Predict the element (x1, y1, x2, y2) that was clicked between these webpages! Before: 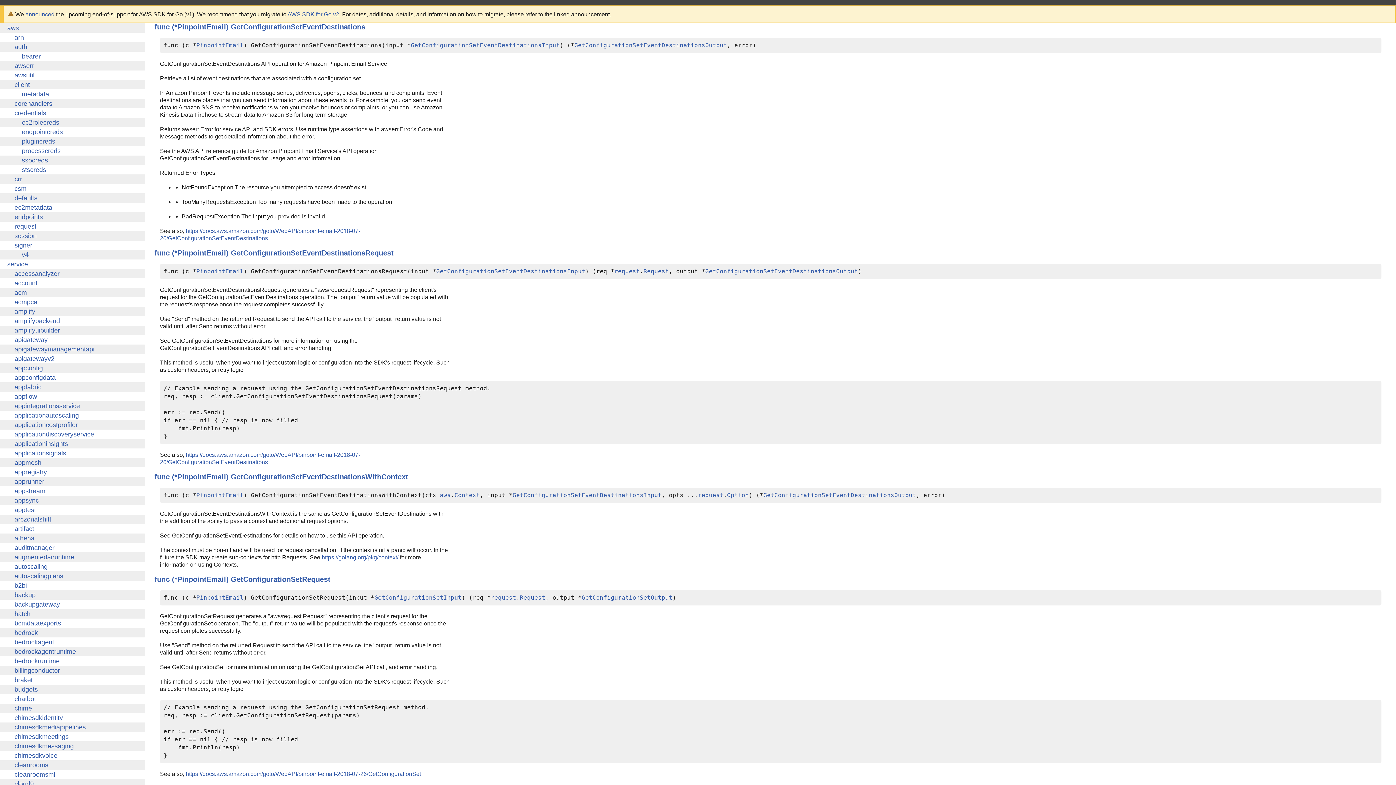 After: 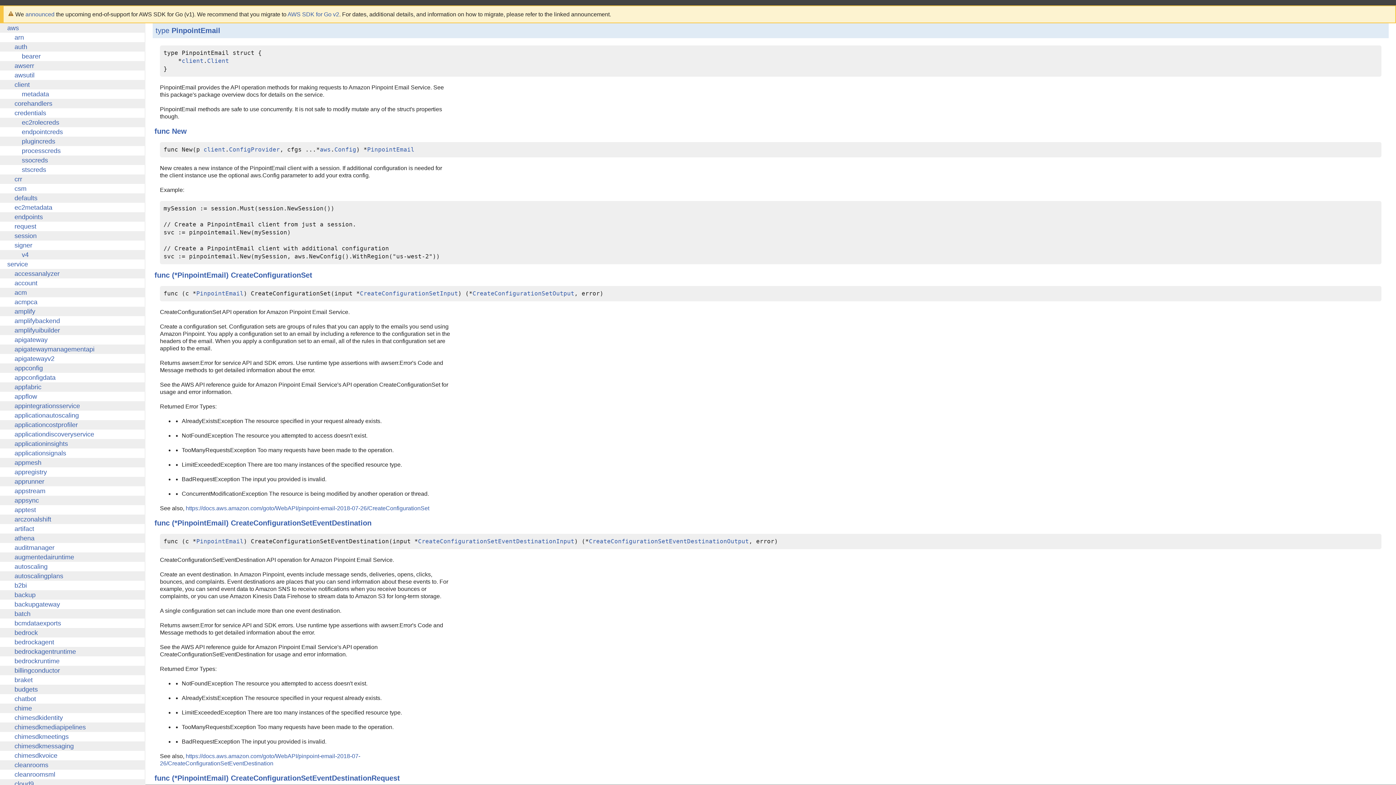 Action: bbox: (196, 41, 243, 48) label: PinpointEmail